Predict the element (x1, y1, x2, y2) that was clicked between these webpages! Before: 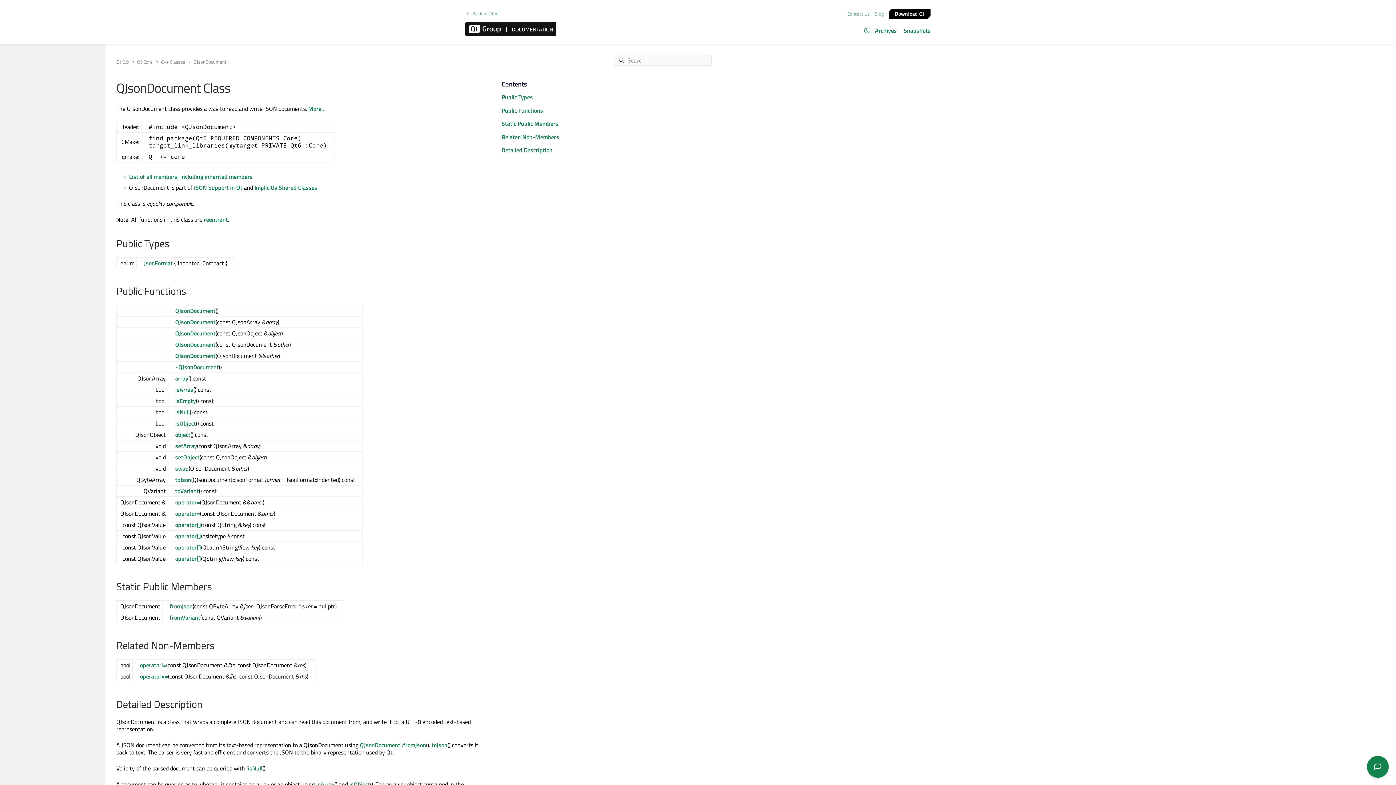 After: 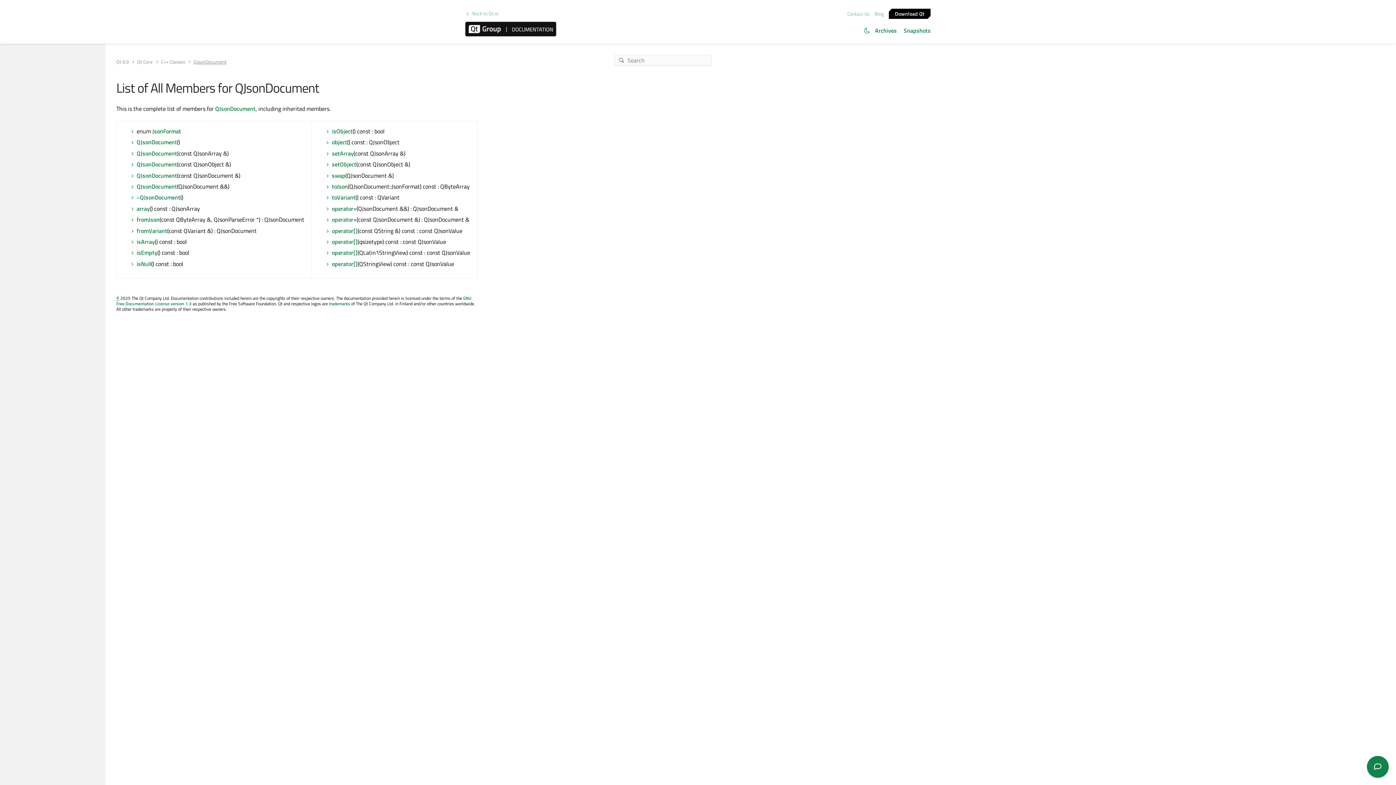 Action: label: List of all members, including inherited members bbox: (129, 172, 252, 181)